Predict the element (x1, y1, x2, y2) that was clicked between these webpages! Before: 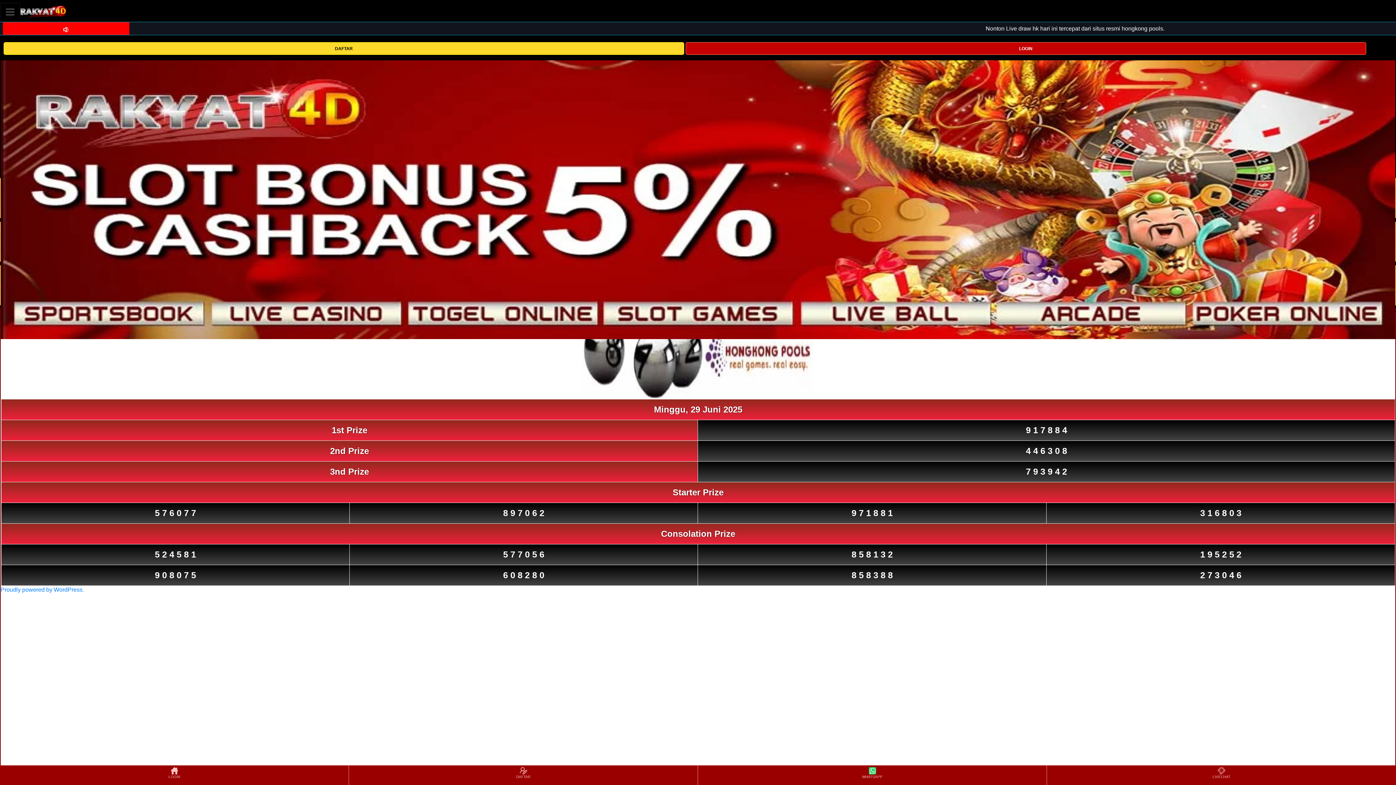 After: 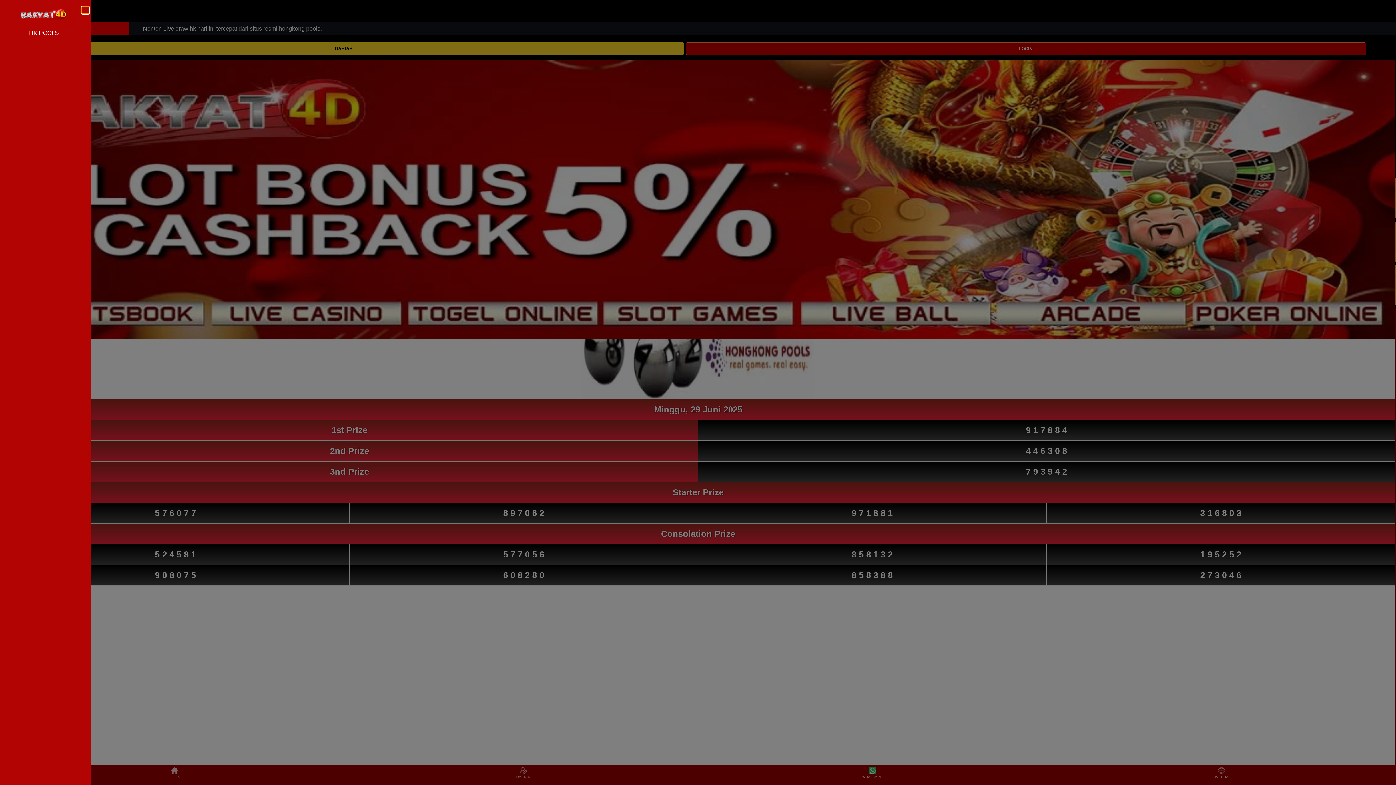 Action: label: Toggle navigation bbox: (0, 2, 20, 20)